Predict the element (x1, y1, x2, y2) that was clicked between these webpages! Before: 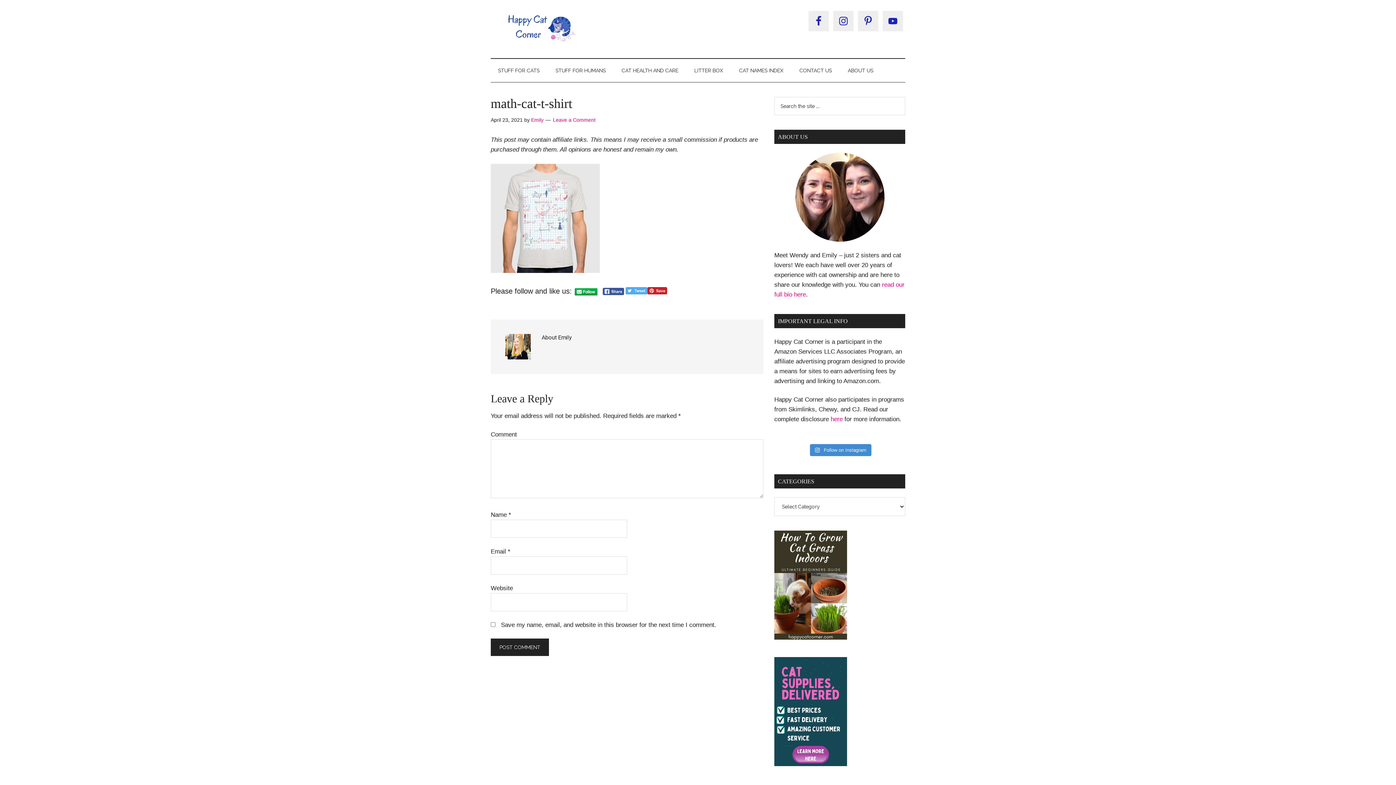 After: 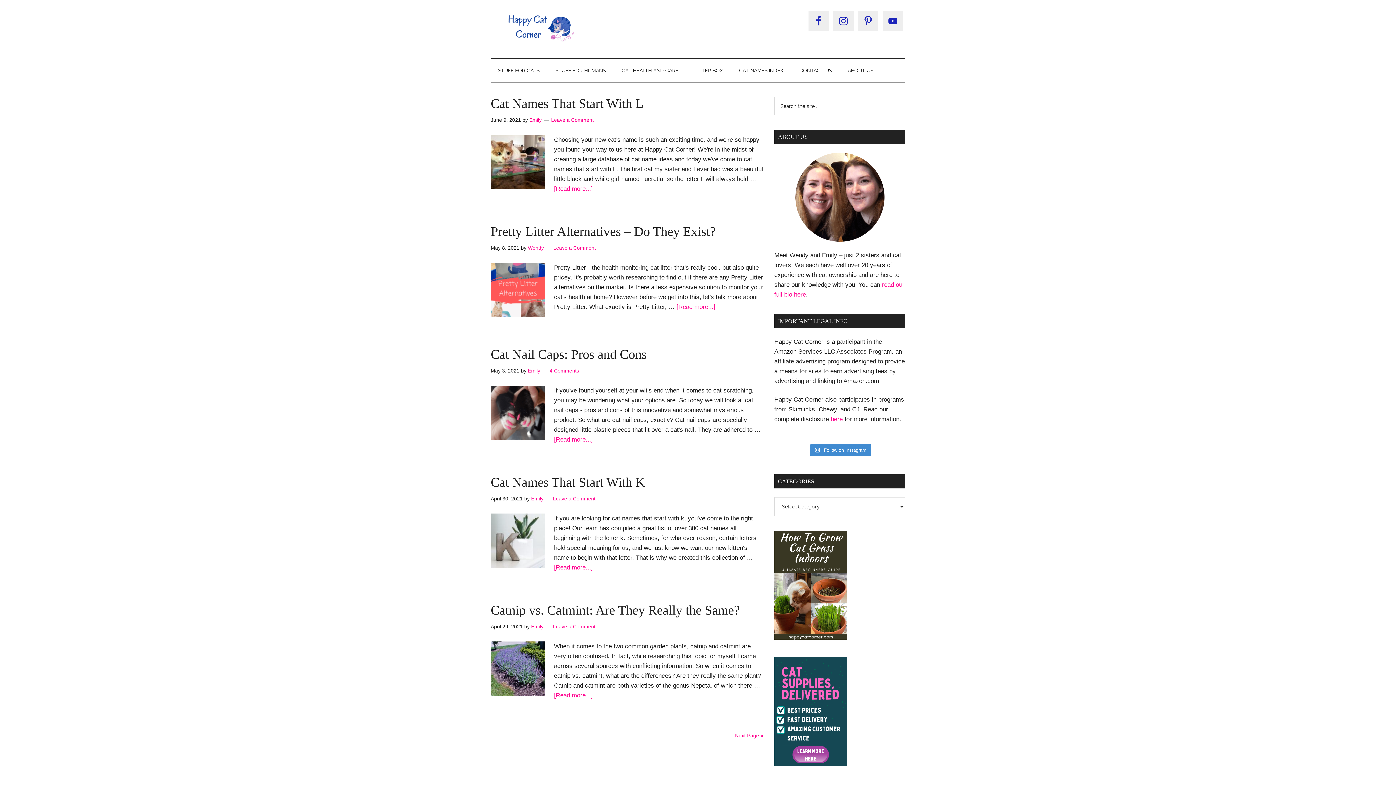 Action: bbox: (490, 38, 590, 45)